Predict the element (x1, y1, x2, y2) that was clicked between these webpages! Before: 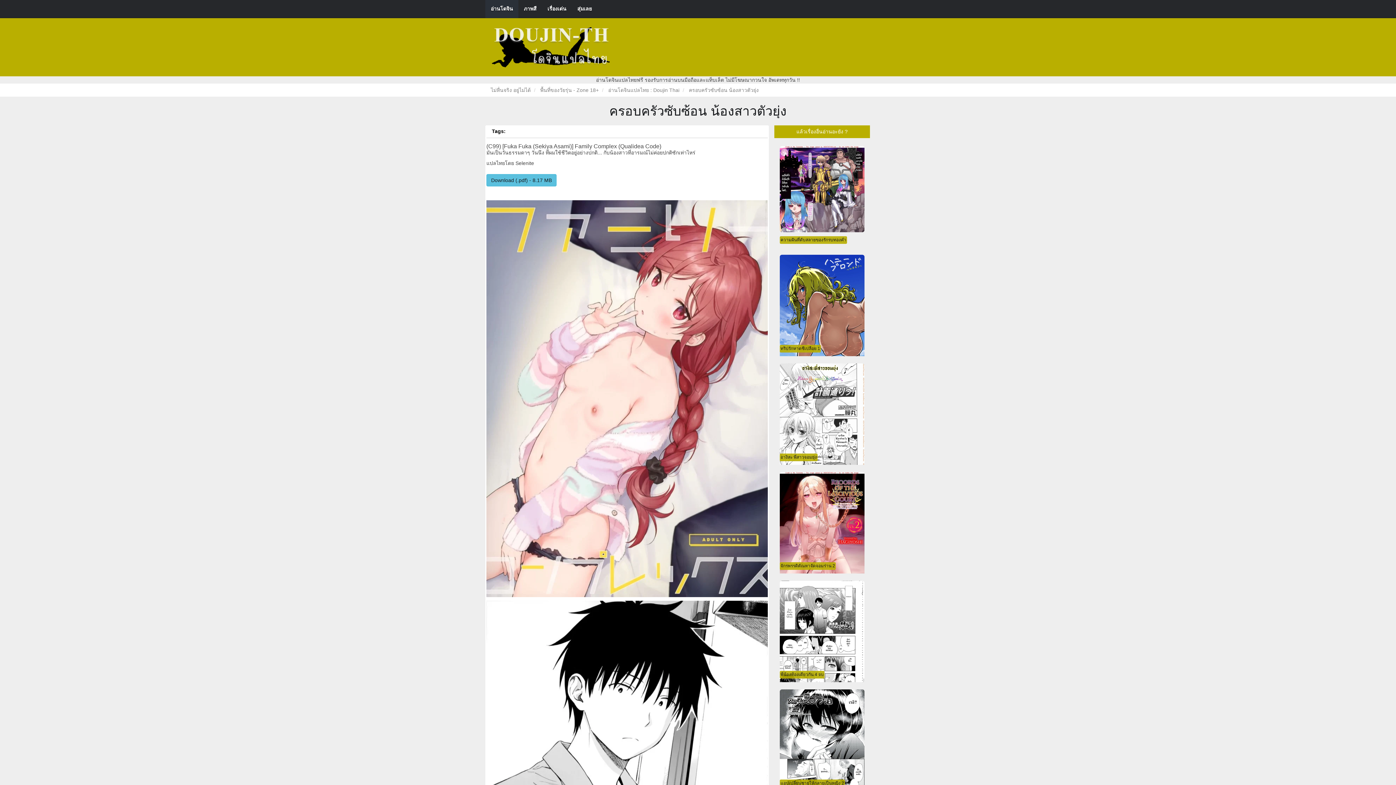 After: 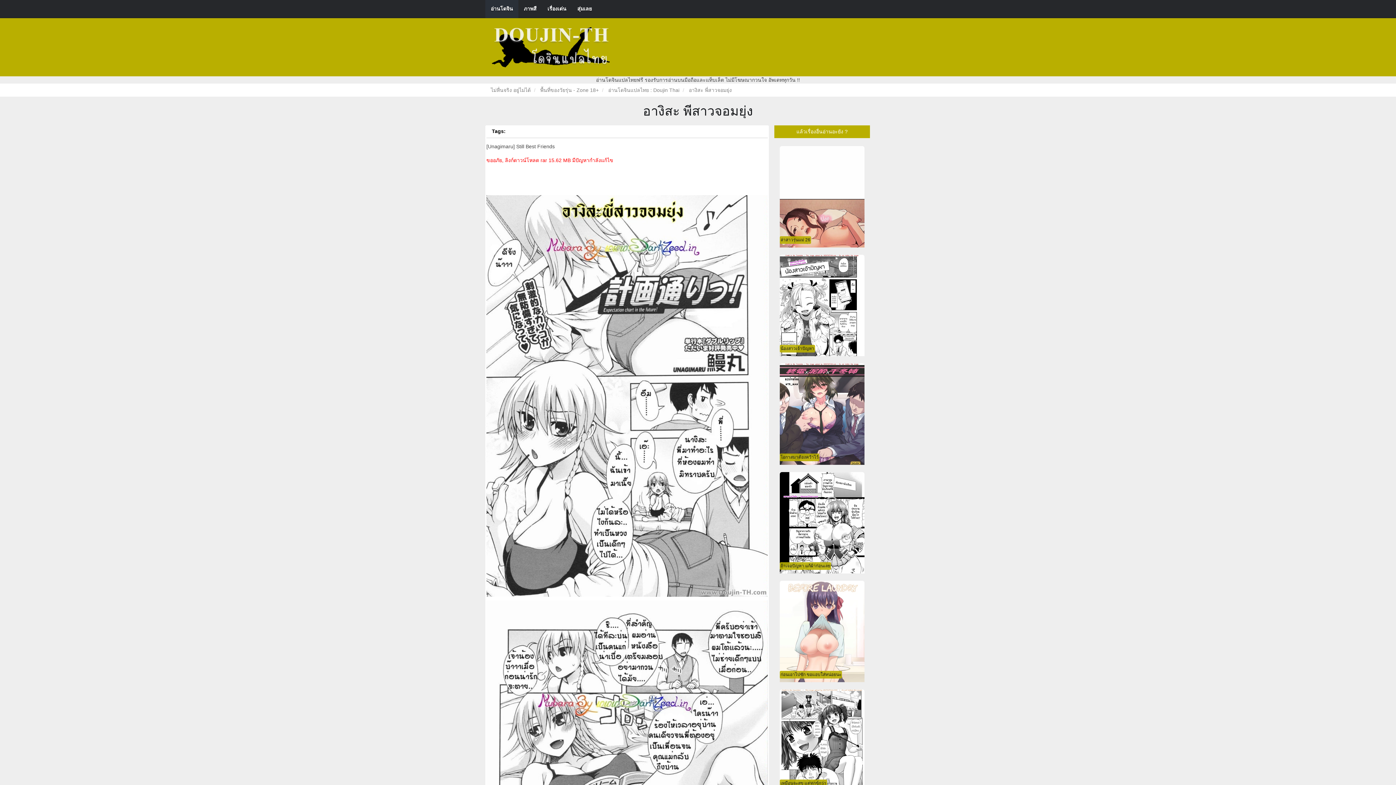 Action: label: อางิสะ พี่สาวจอมยุ่ง bbox: (780, 454, 817, 460)